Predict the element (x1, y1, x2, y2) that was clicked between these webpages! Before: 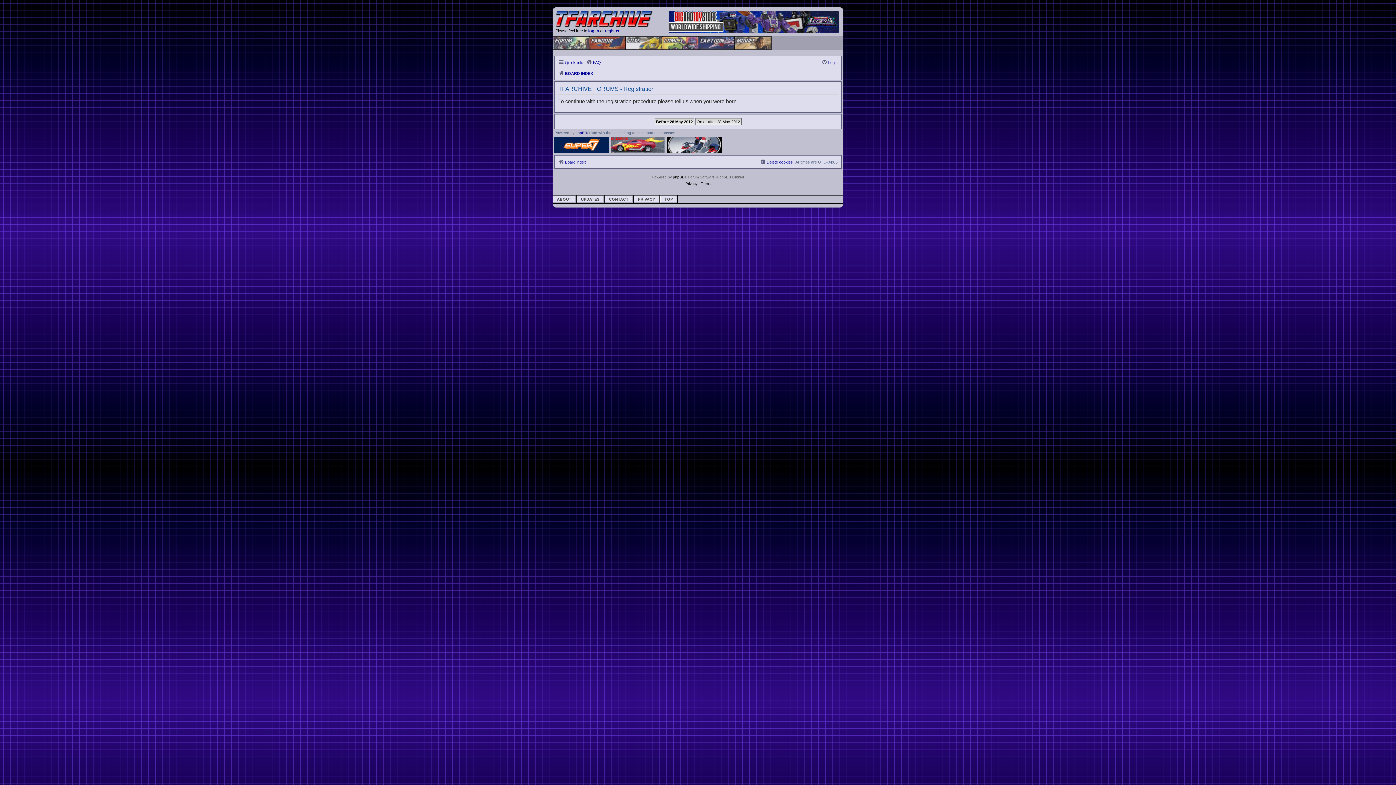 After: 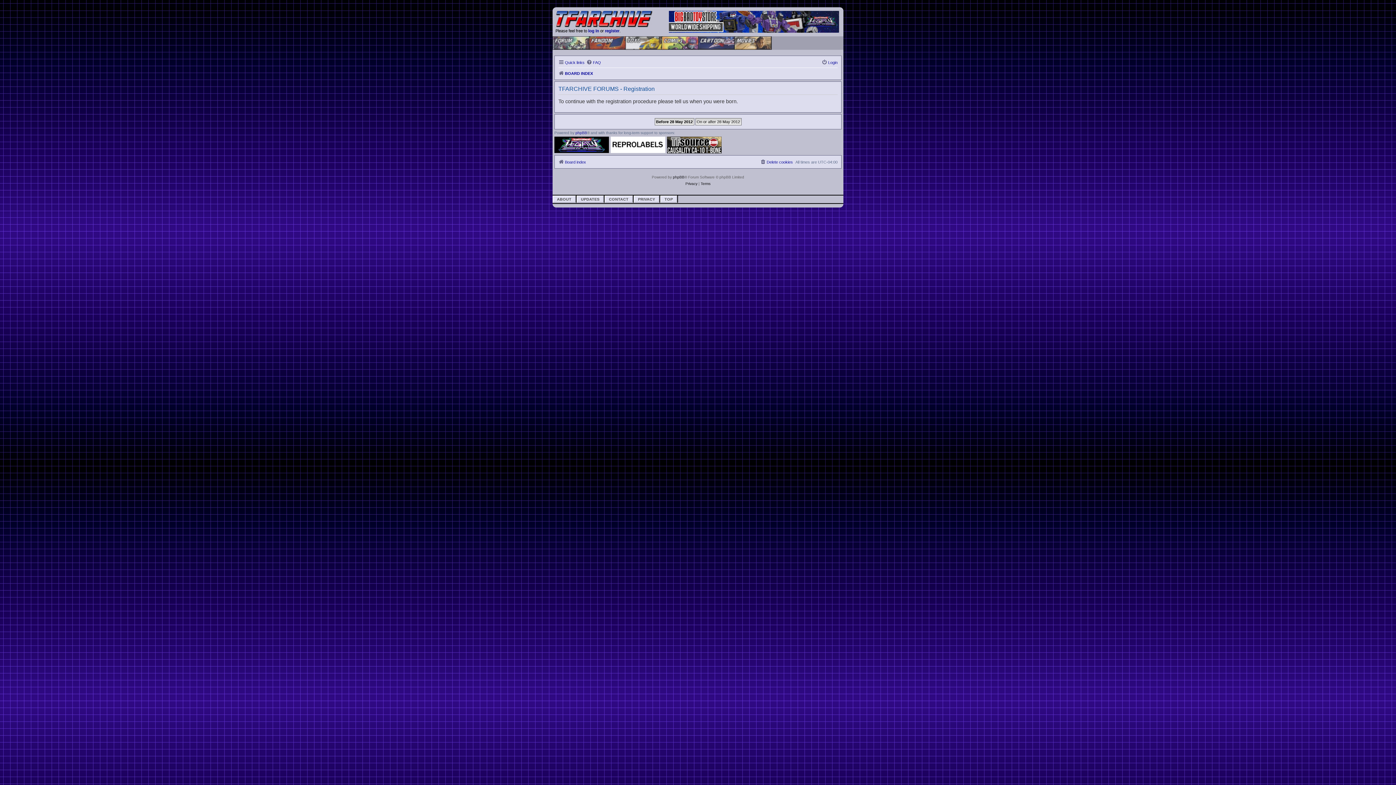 Action: bbox: (669, 10, 839, 32)